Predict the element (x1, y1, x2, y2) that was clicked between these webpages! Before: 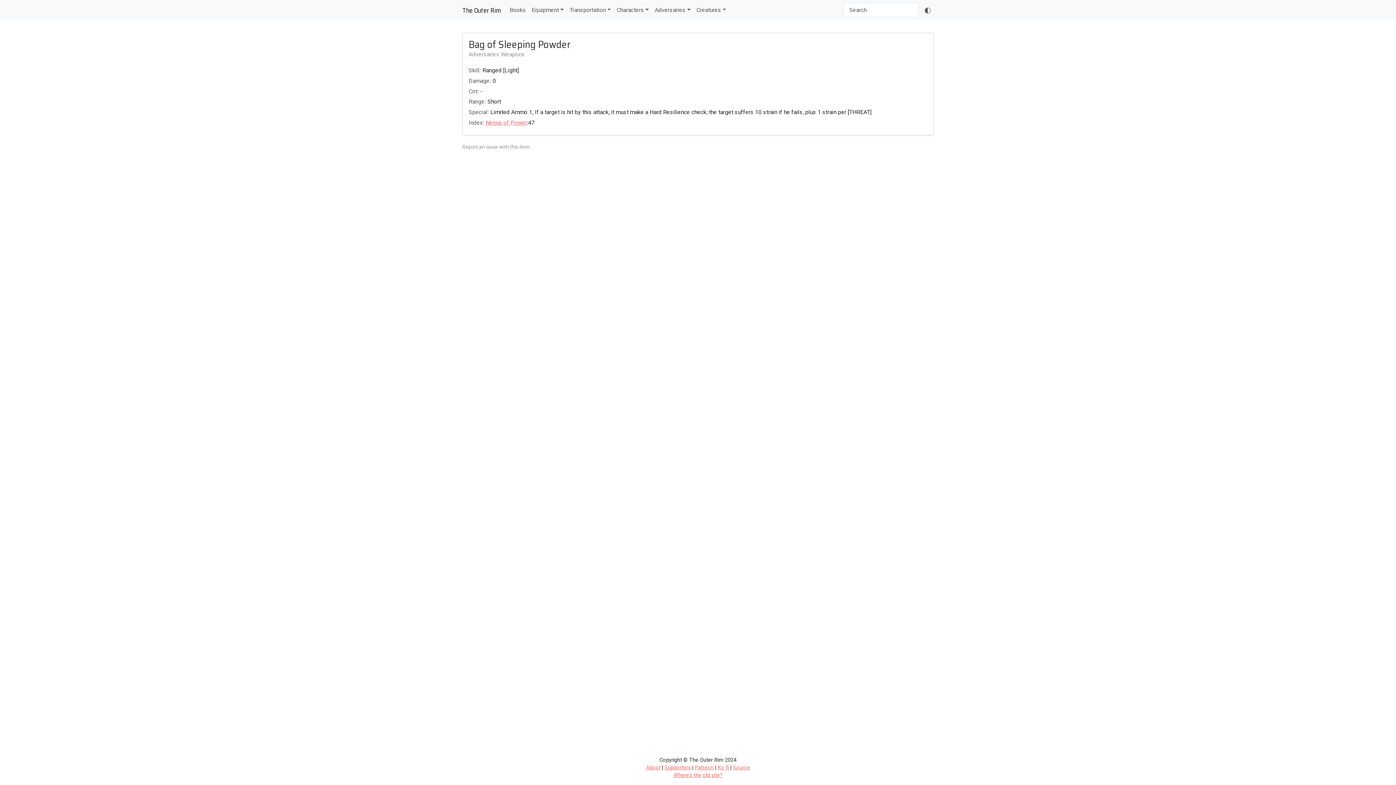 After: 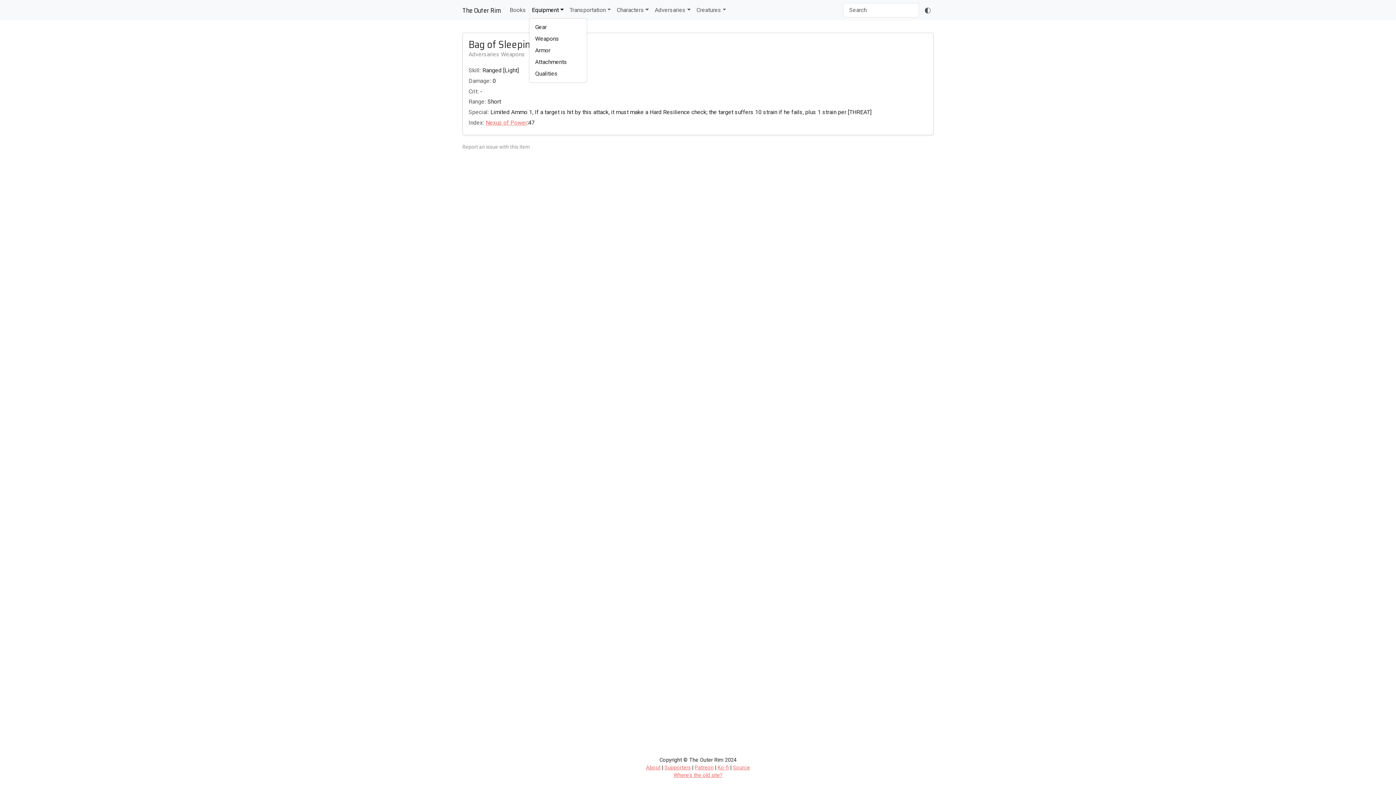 Action: bbox: (529, 2, 566, 17) label: Equipment